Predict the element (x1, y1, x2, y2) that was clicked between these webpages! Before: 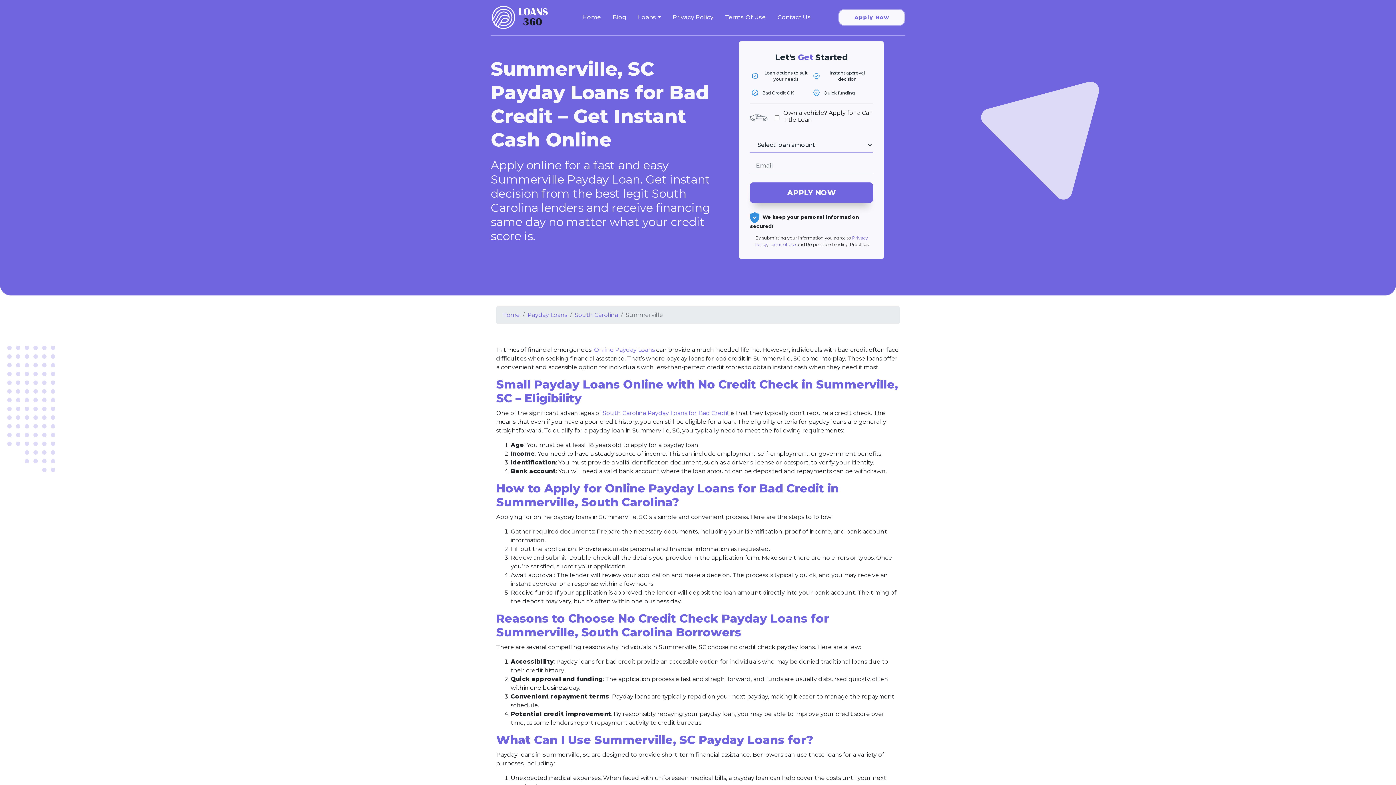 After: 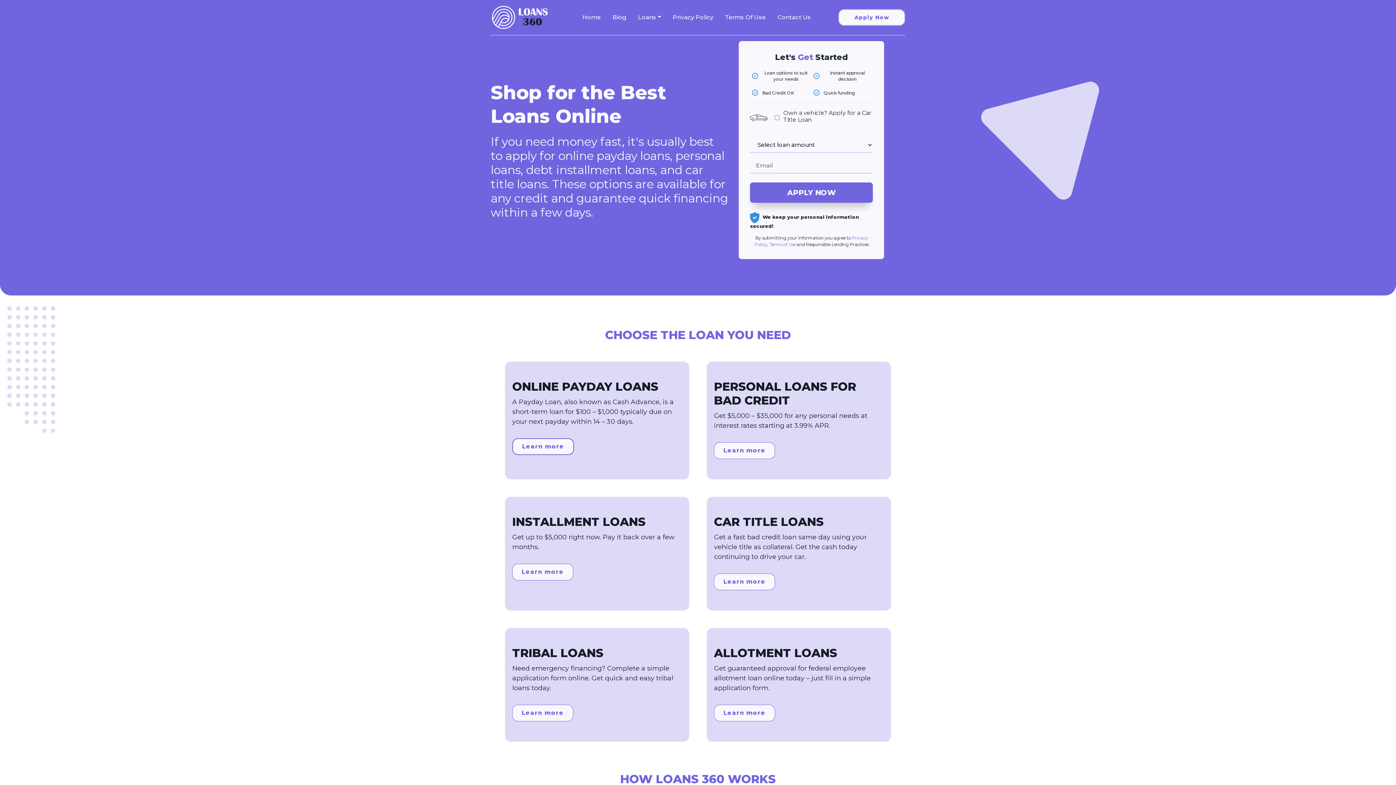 Action: bbox: (576, 10, 606, 24) label: Home